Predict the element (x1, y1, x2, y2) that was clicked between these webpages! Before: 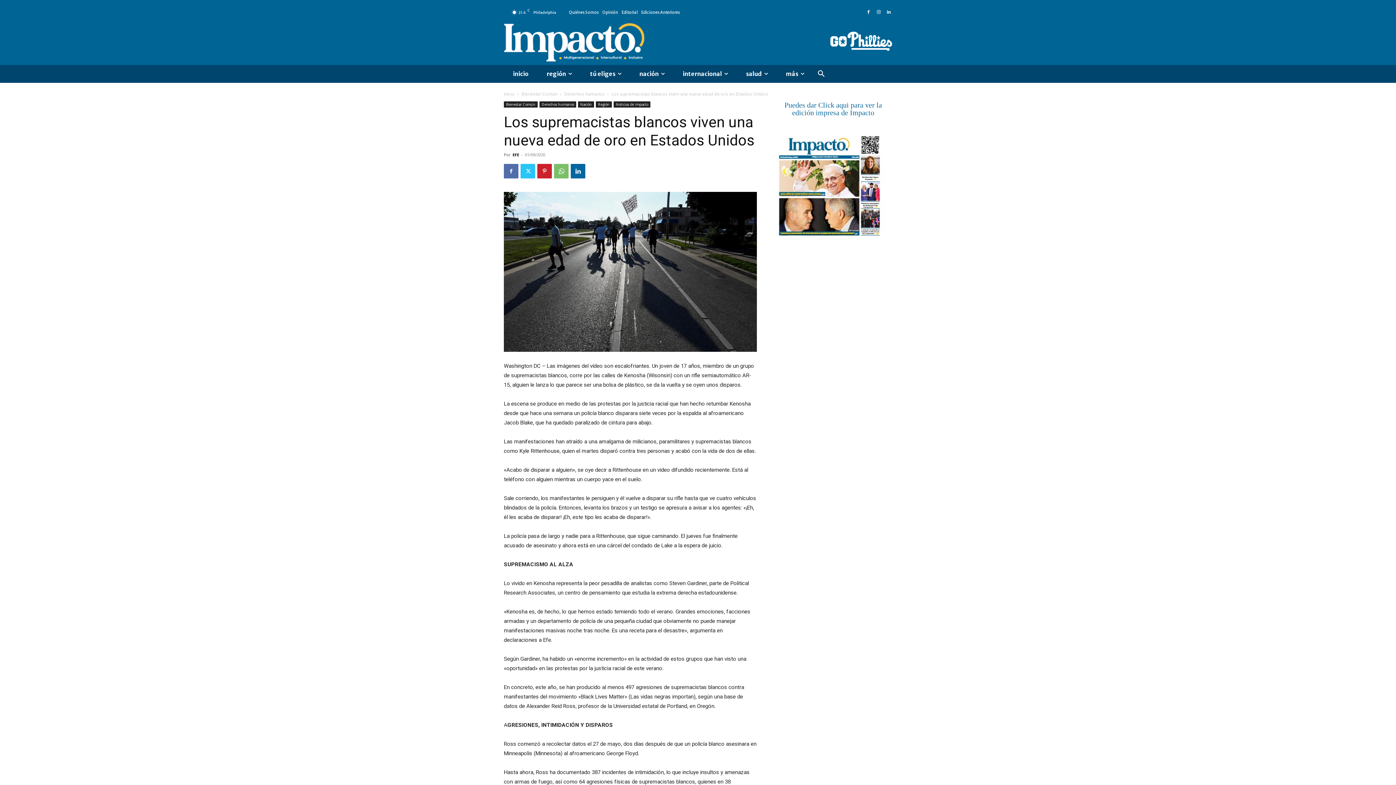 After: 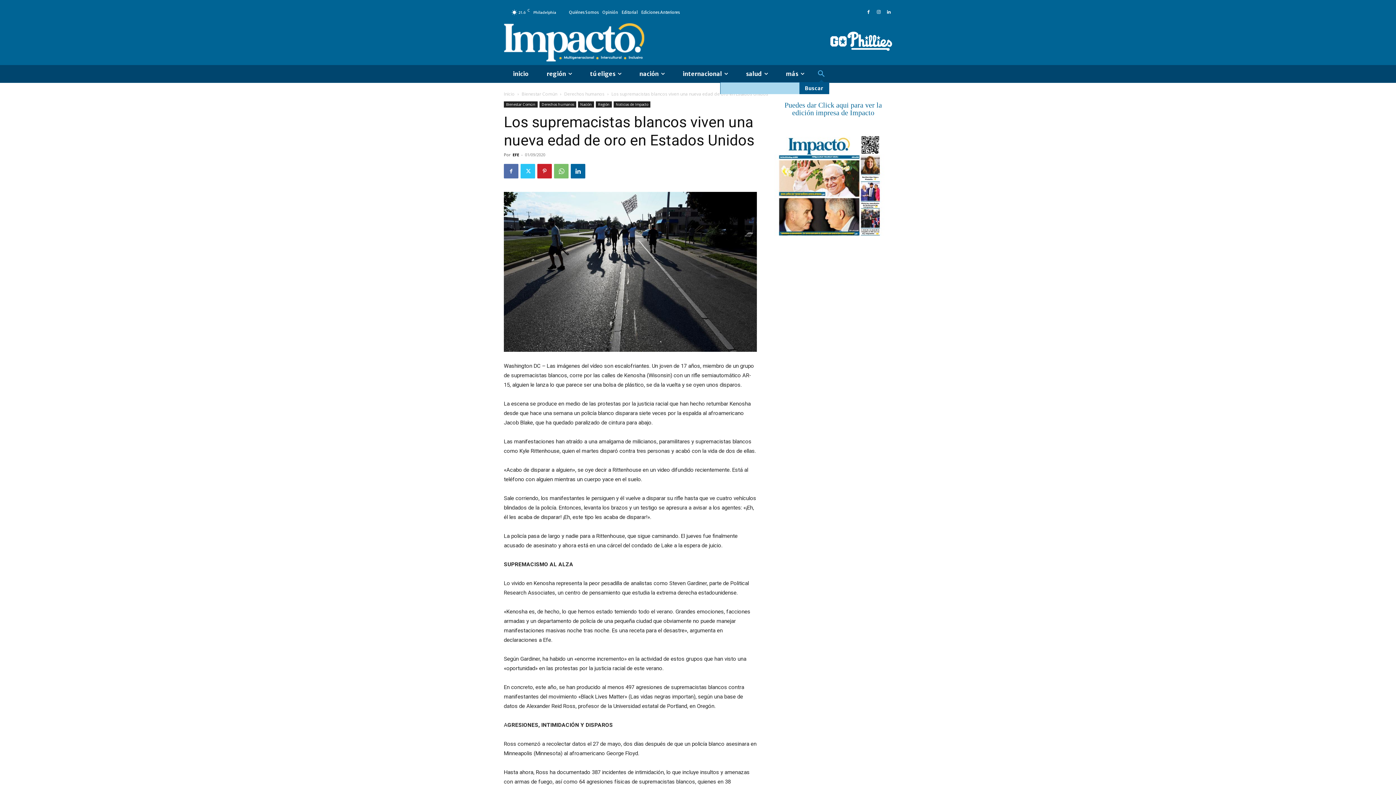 Action: label: Search bbox: (813, 66, 829, 82)